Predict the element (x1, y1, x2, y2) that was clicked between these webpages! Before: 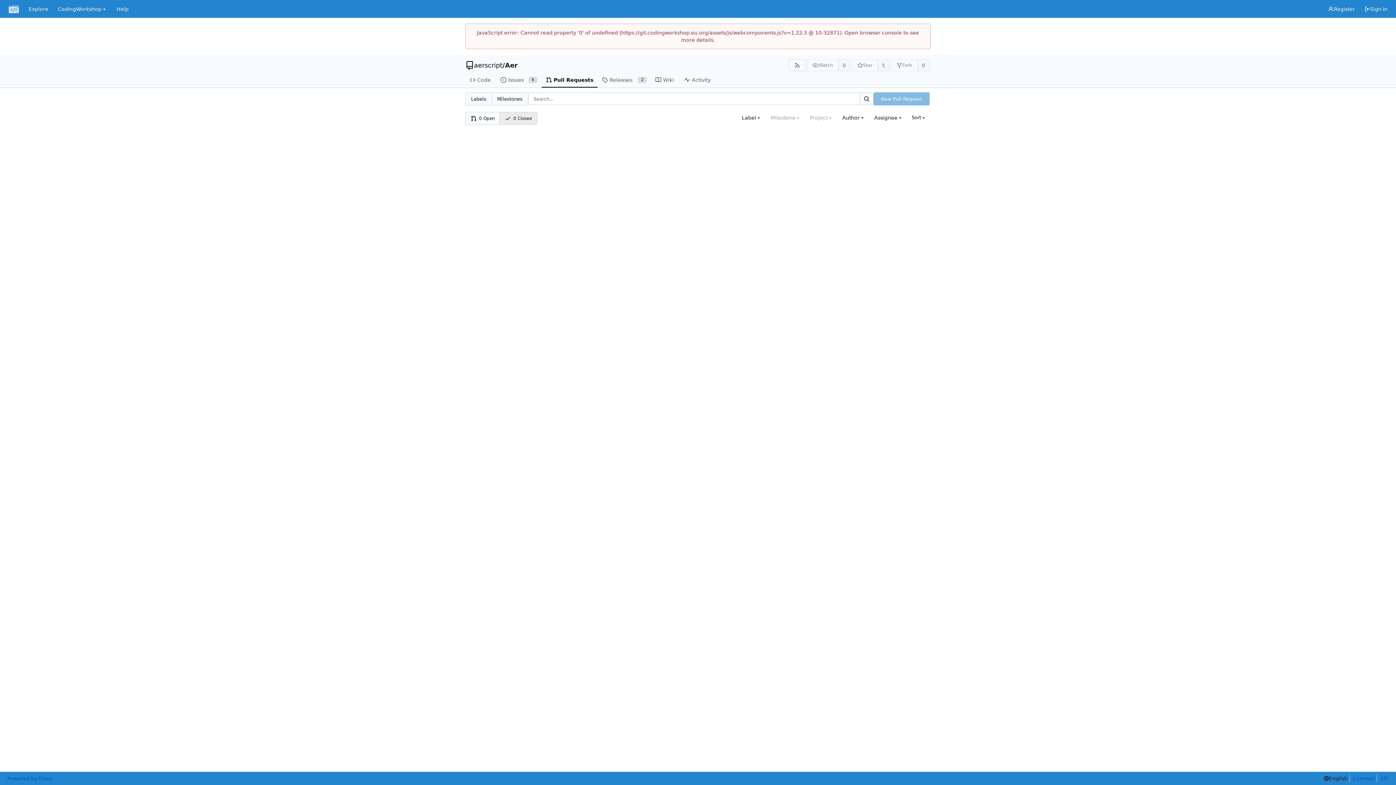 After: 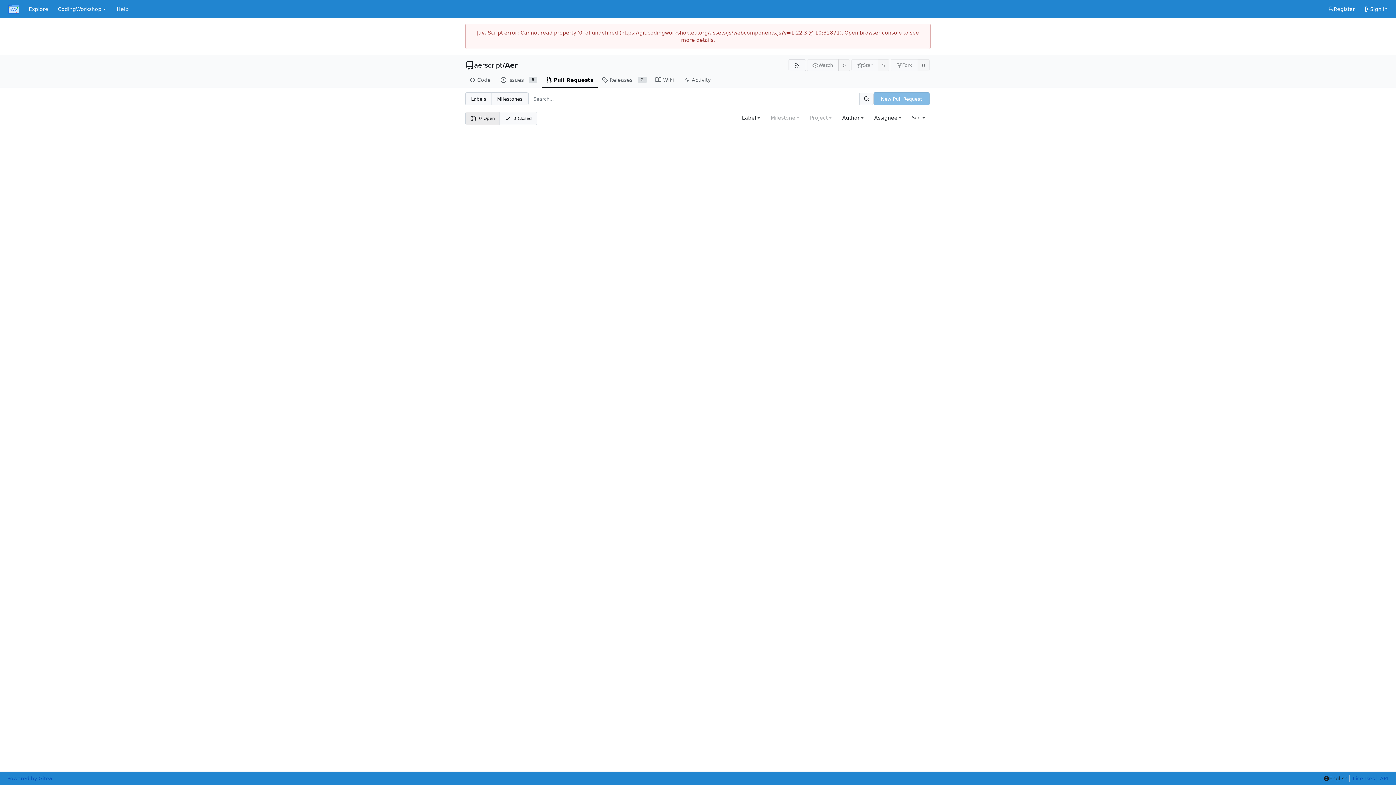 Action: bbox: (465, 112, 500, 124) label: 0 Open